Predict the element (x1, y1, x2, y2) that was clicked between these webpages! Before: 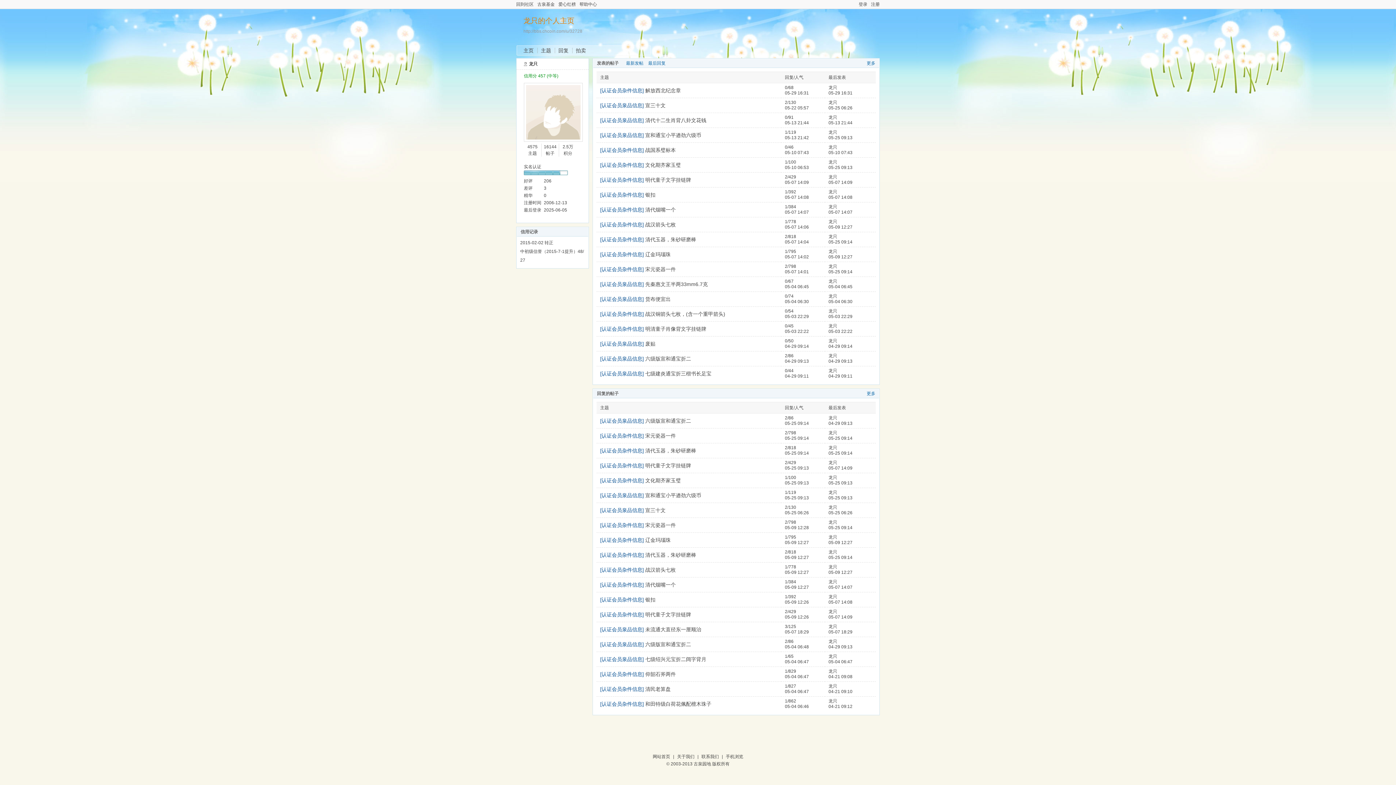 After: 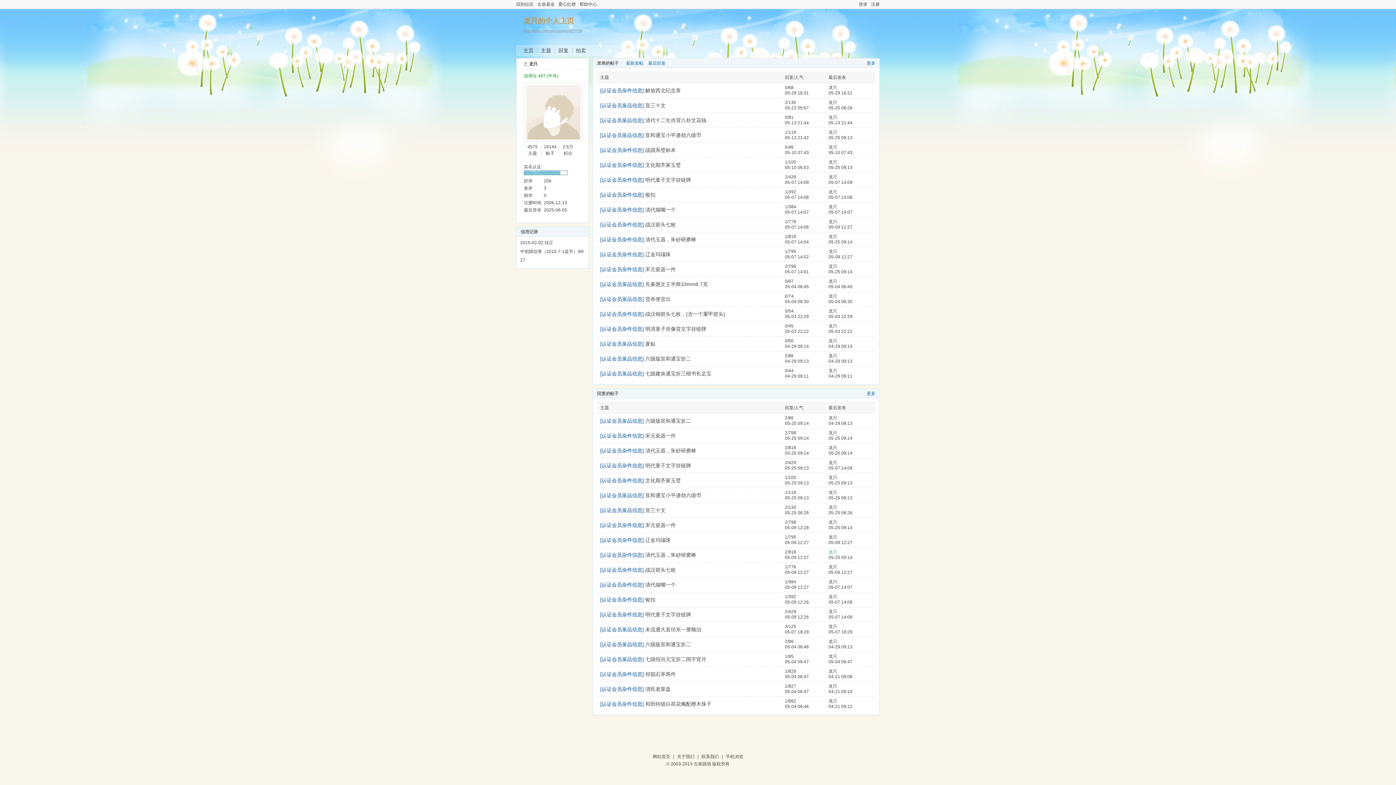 Action: bbox: (828, 549, 837, 554) label: 龙只